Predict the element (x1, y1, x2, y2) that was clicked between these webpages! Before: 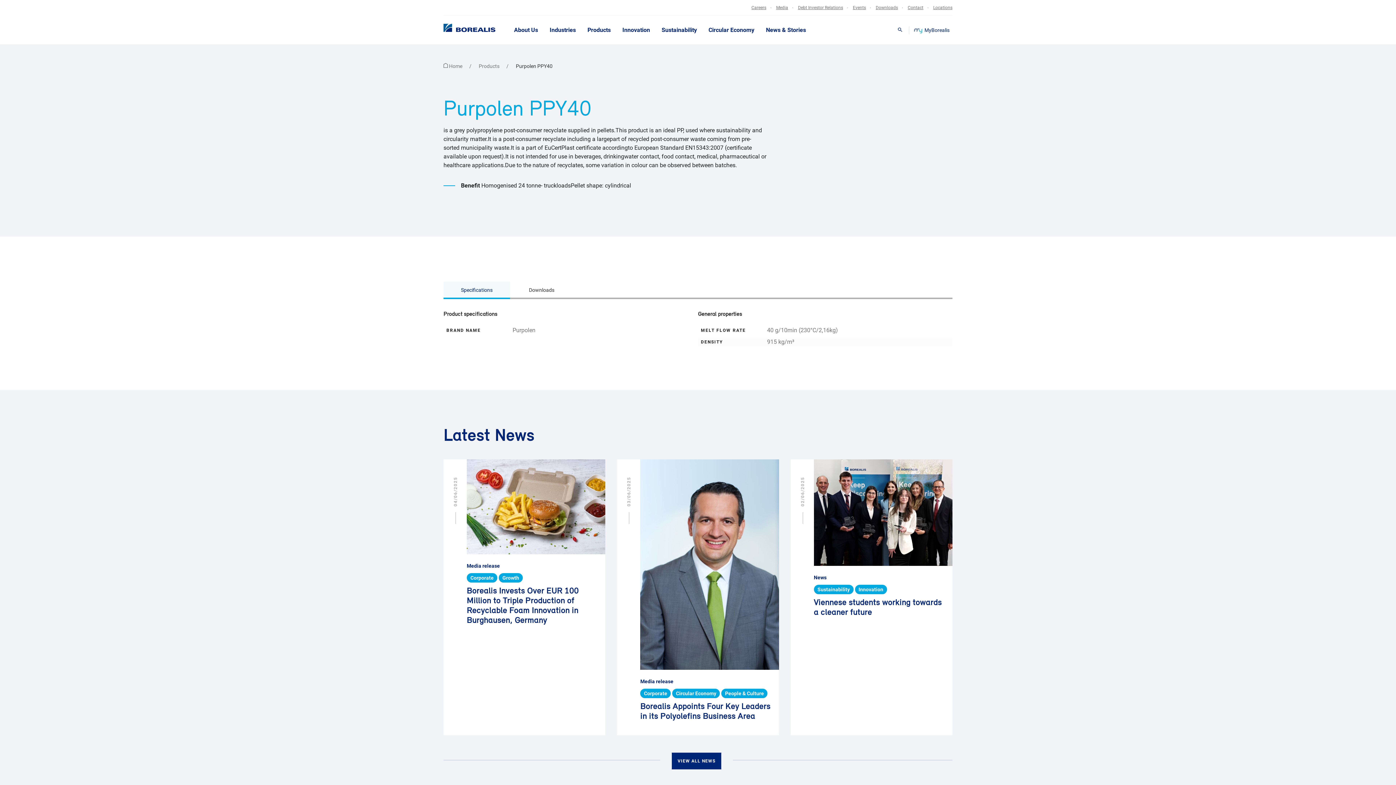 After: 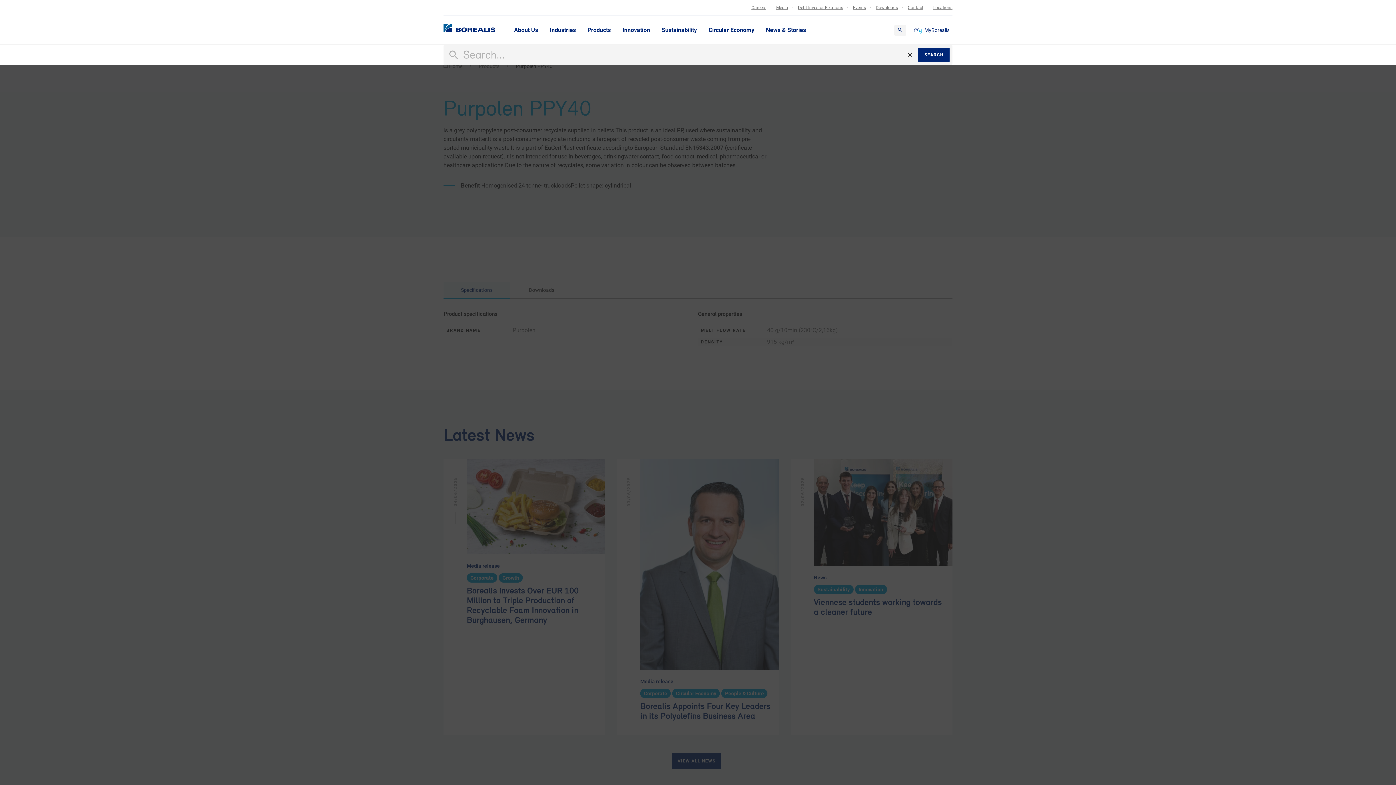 Action: label: Search bbox: (894, 24, 906, 35)